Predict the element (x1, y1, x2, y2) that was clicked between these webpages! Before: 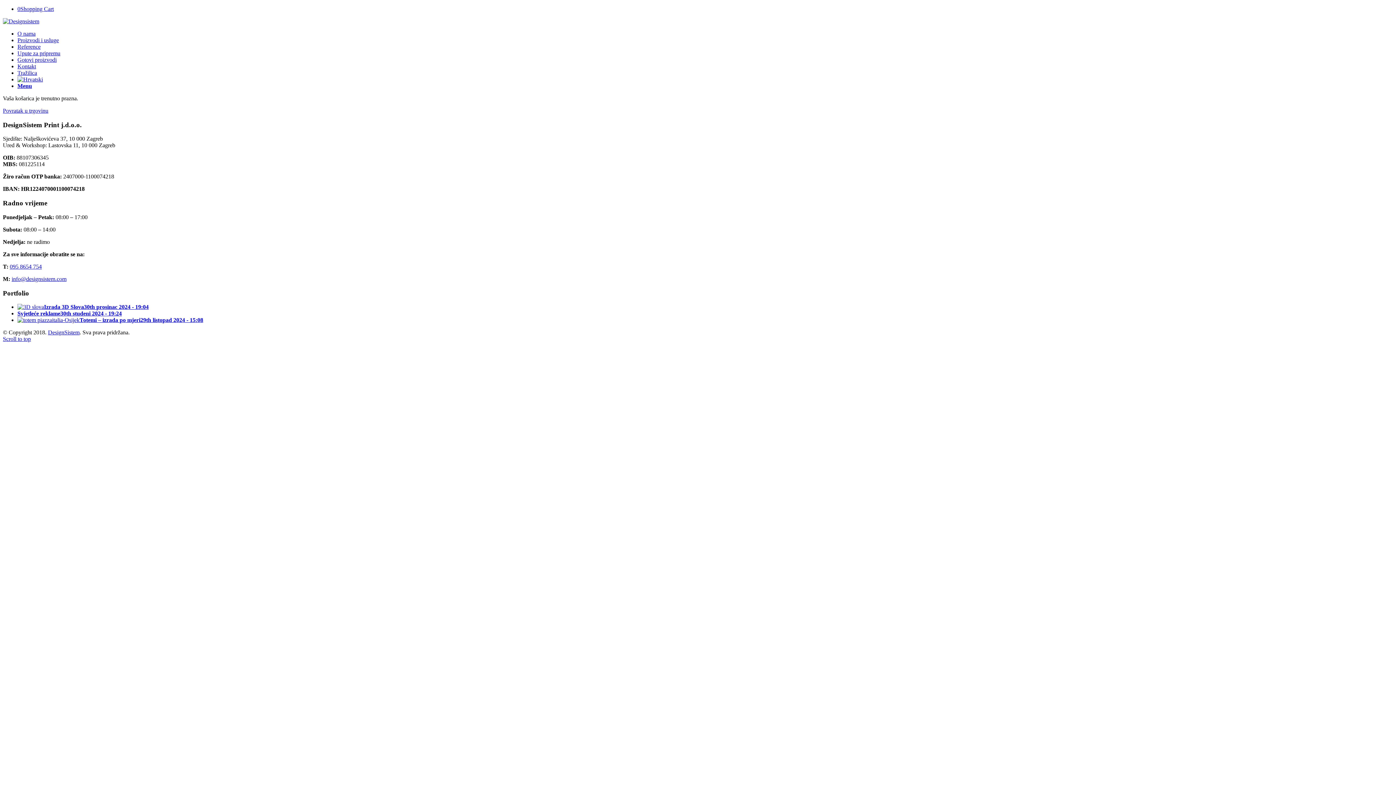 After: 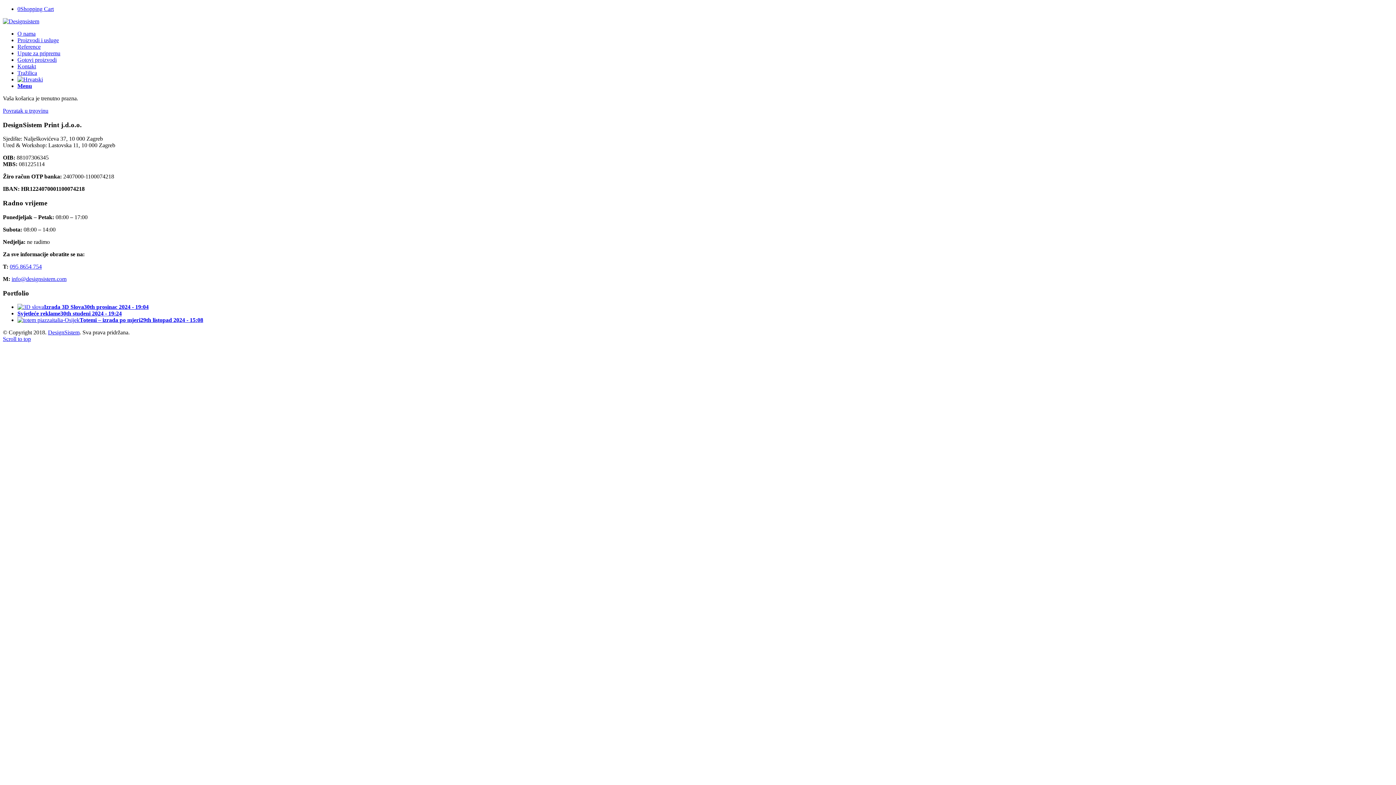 Action: bbox: (9, 263, 41, 269) label: 095 8654 754